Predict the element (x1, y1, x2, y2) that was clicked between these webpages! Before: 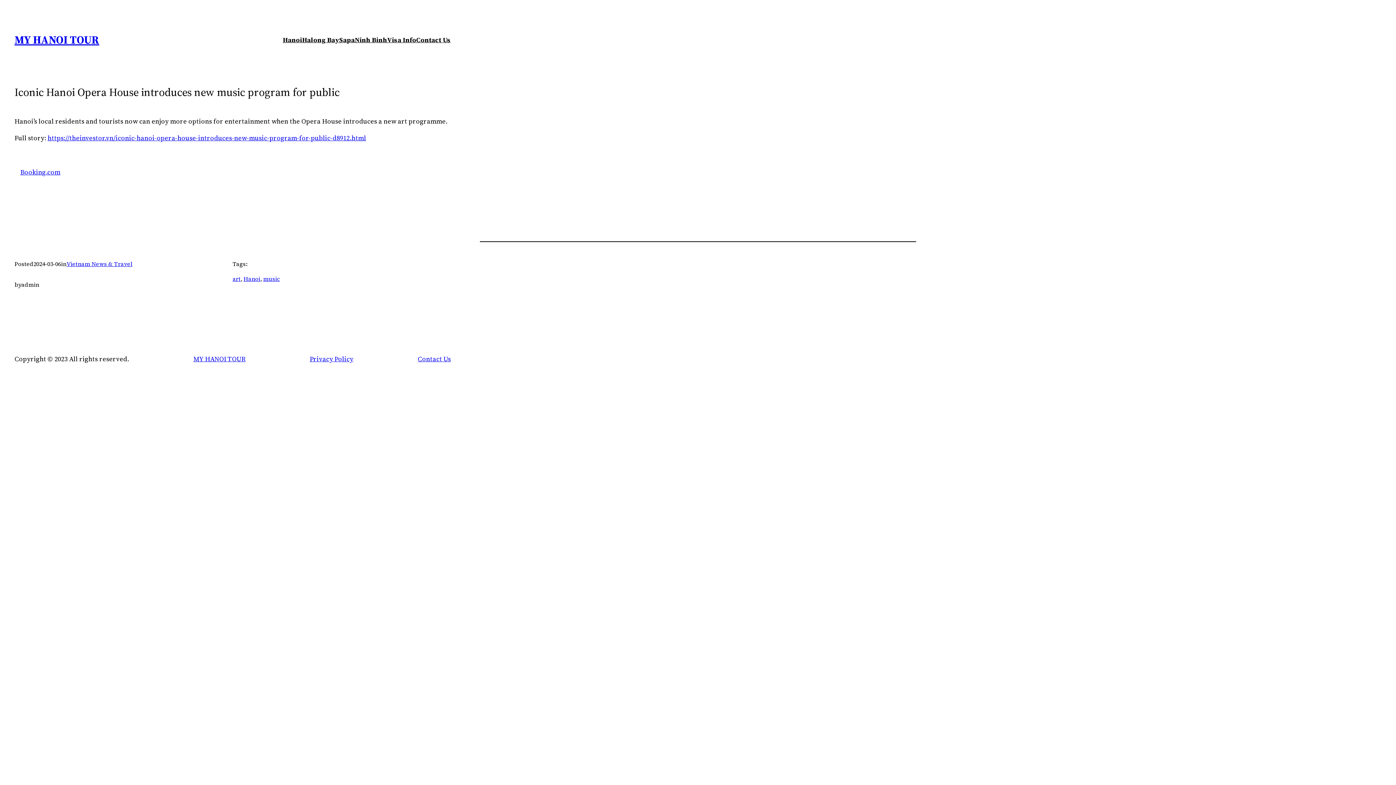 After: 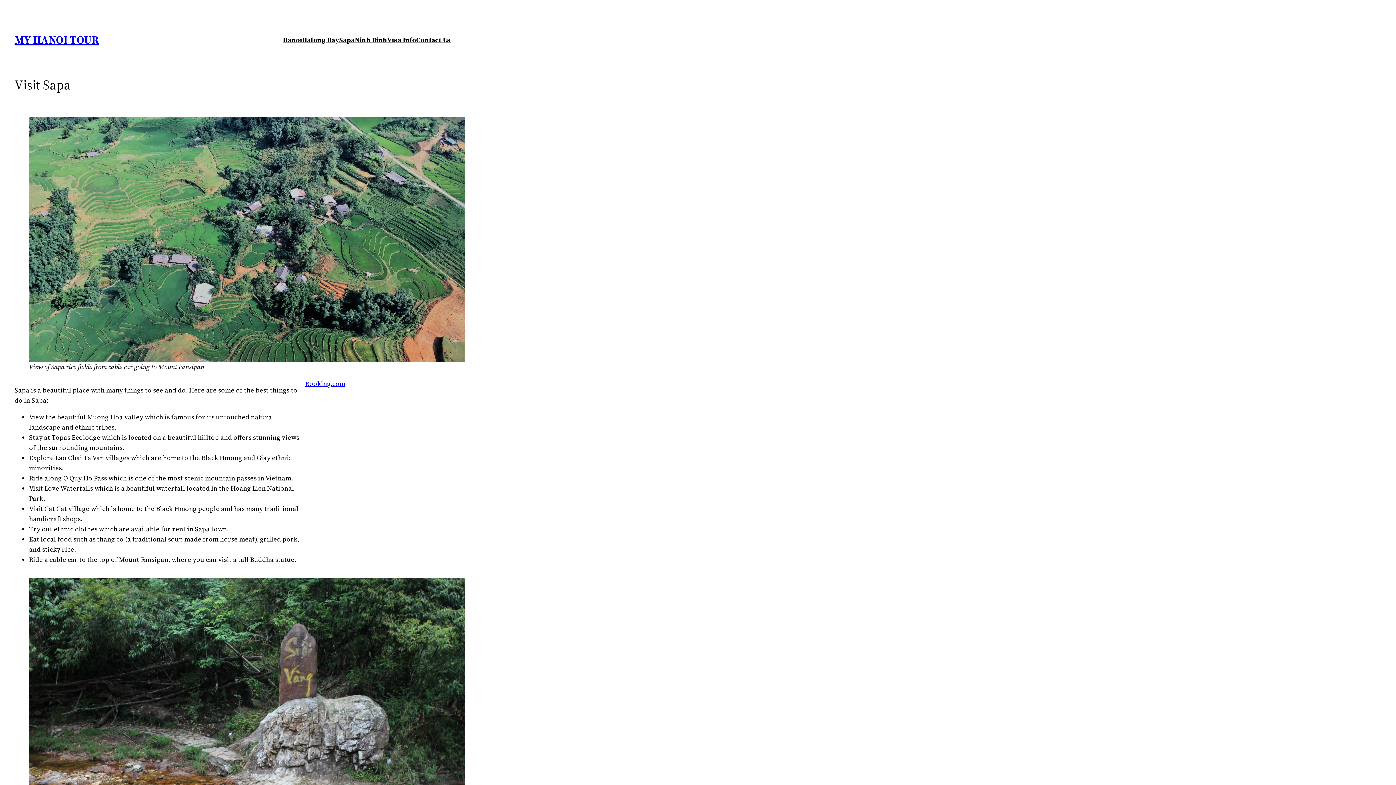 Action: label: Sapa bbox: (339, 34, 354, 45)